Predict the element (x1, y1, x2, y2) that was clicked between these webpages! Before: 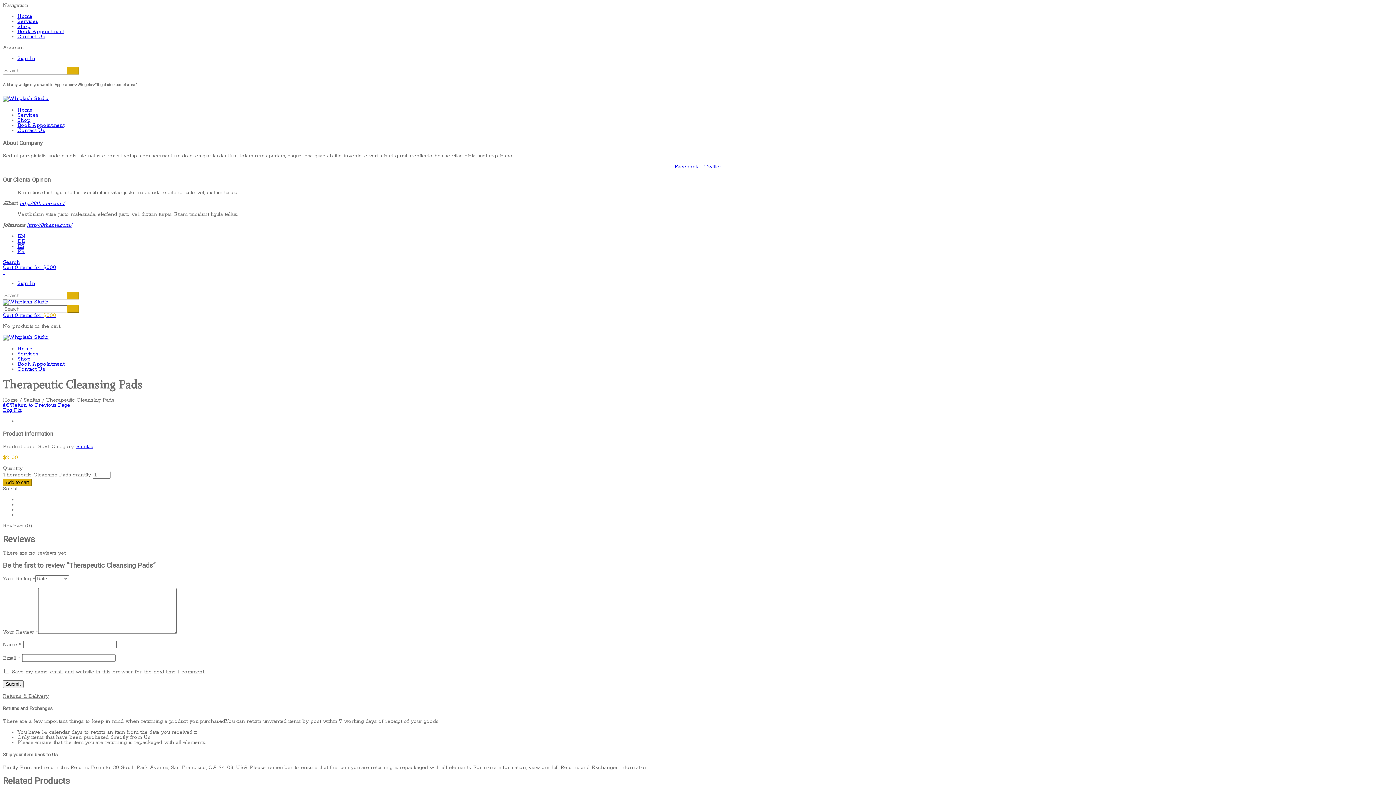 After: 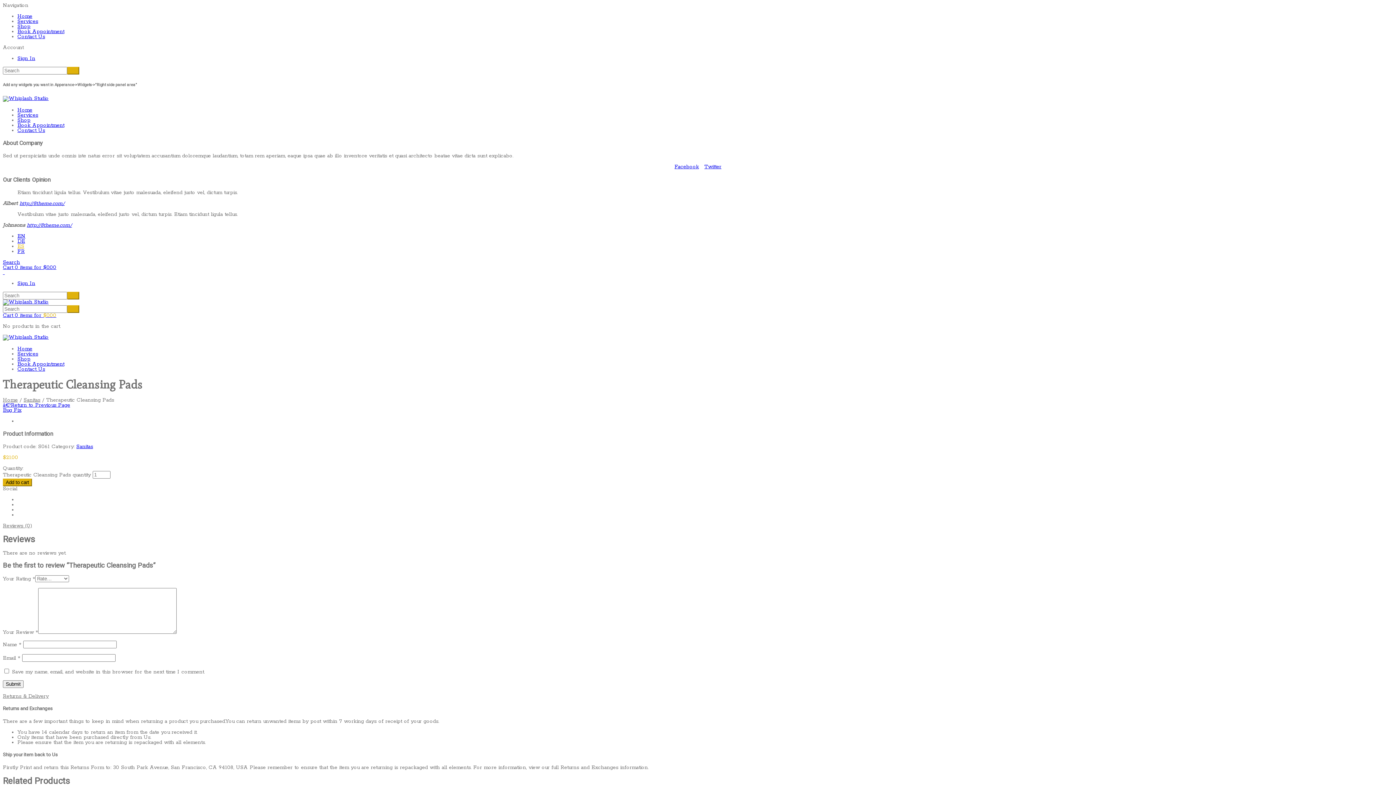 Action: bbox: (17, 243, 24, 249) label: ES